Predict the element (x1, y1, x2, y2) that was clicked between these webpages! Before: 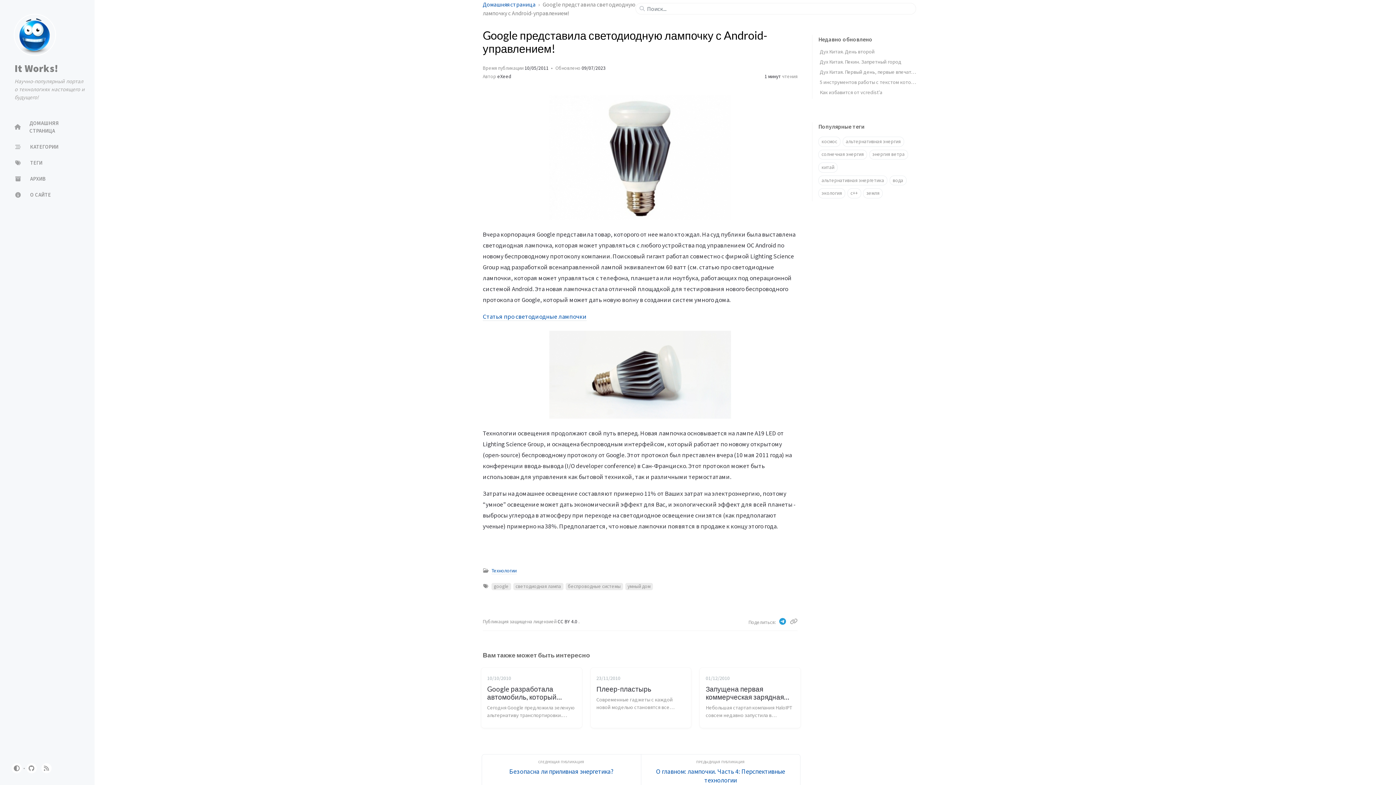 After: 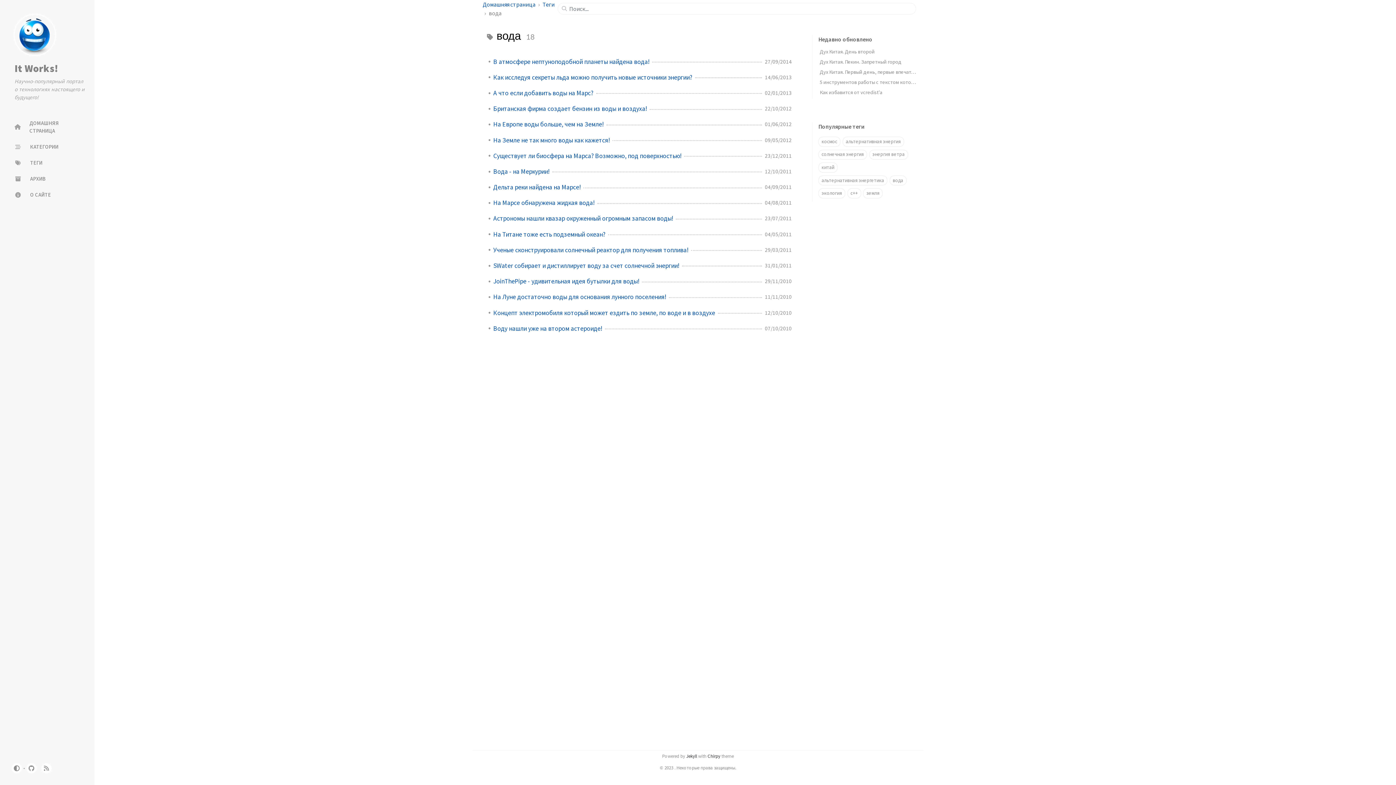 Action: label: вода bbox: (889, 175, 906, 185)